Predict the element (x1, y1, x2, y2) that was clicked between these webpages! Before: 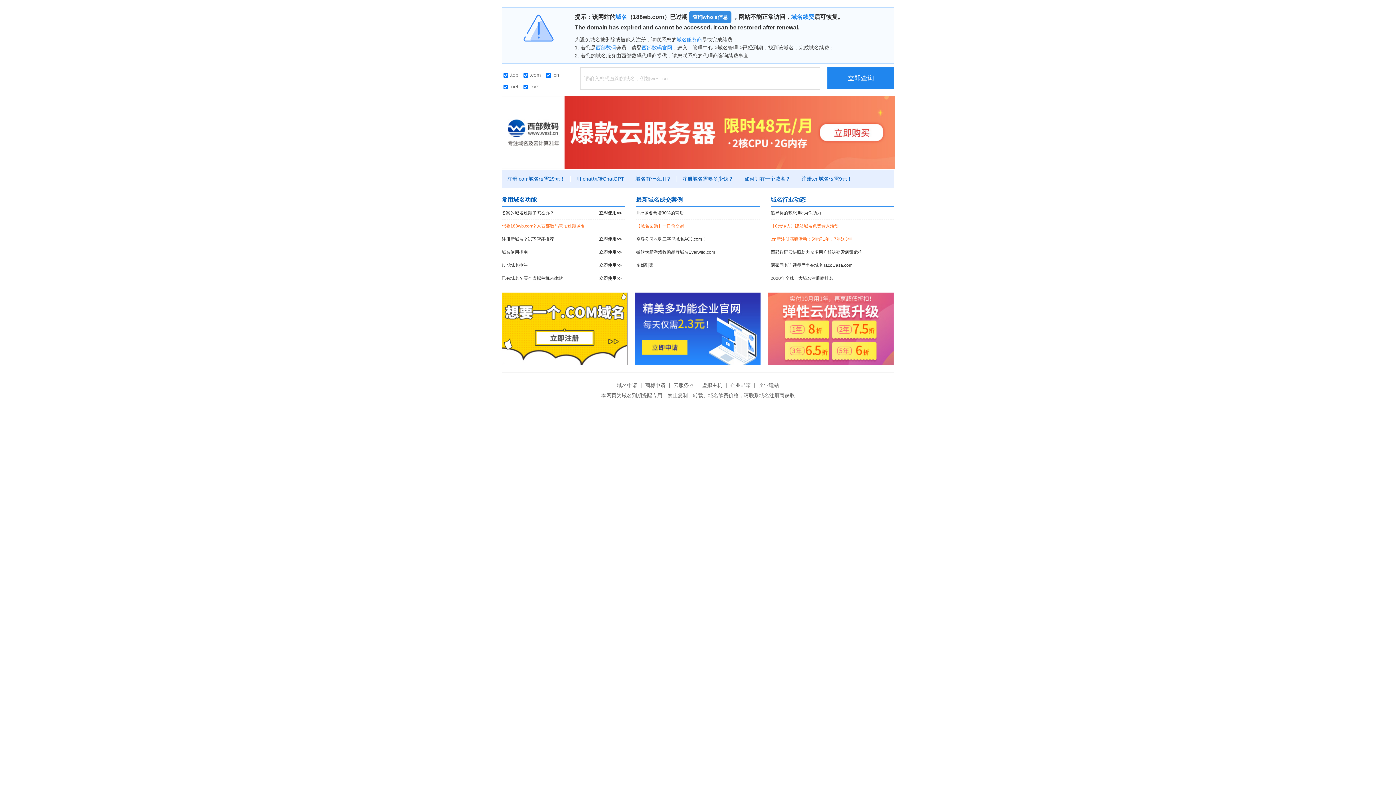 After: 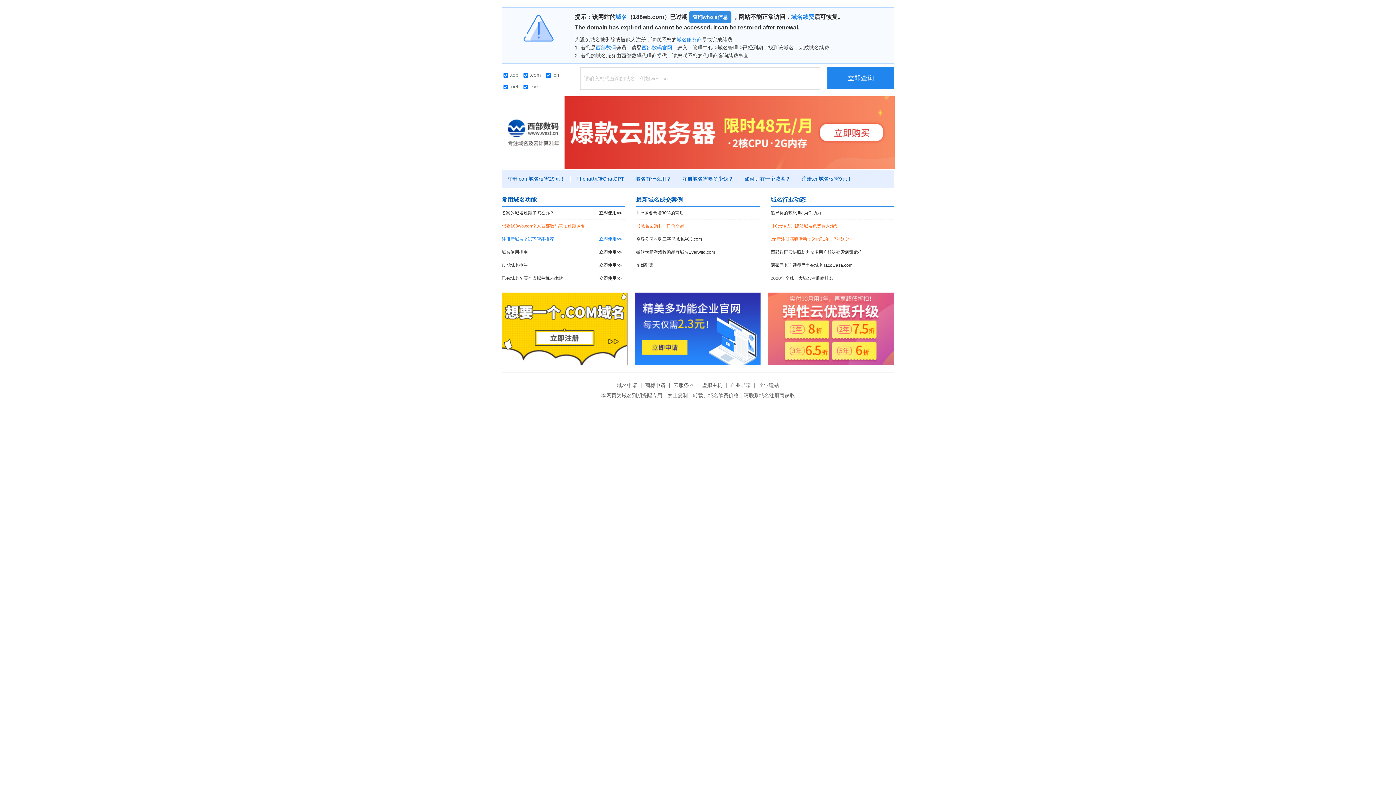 Action: bbox: (501, 233, 625, 245) label: 注册新域名？试下智能推荐
立即使用>>